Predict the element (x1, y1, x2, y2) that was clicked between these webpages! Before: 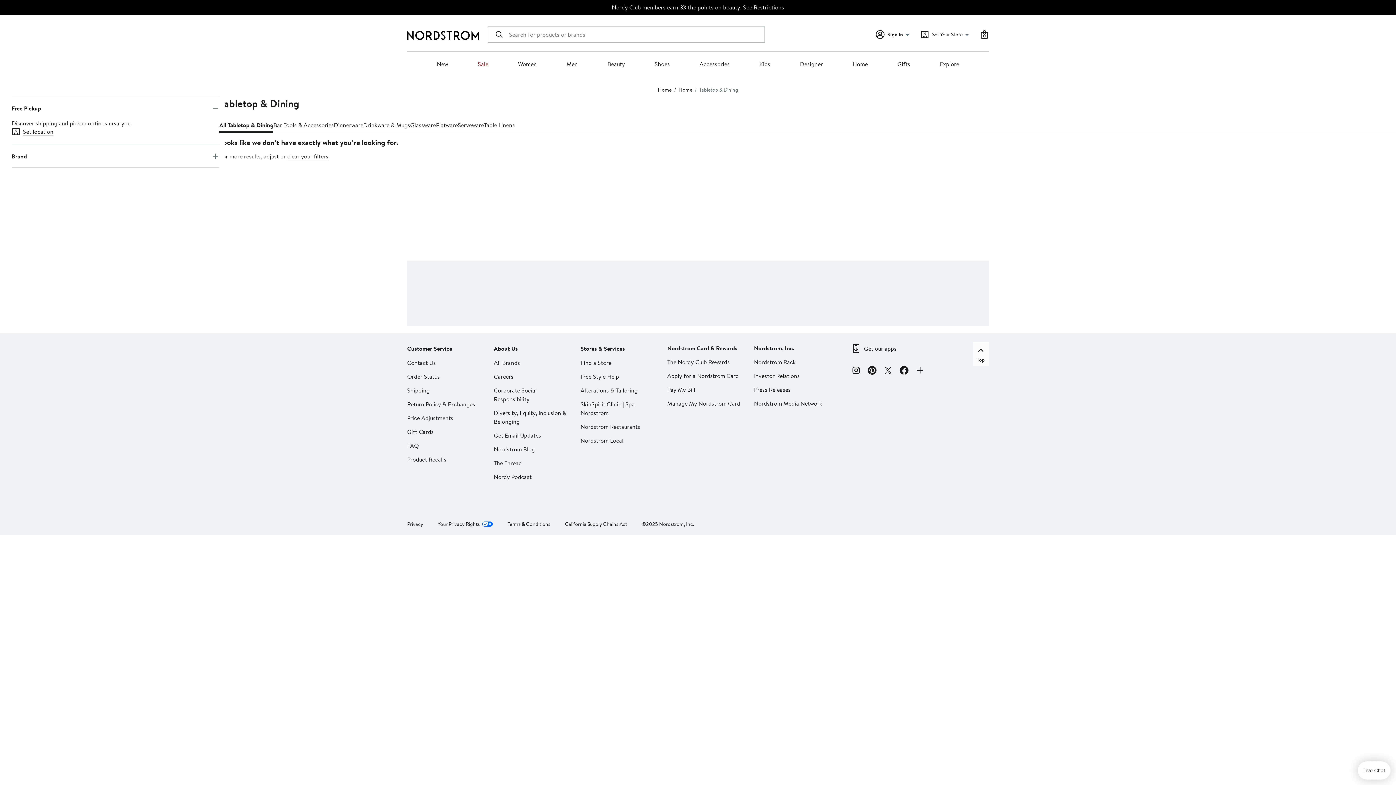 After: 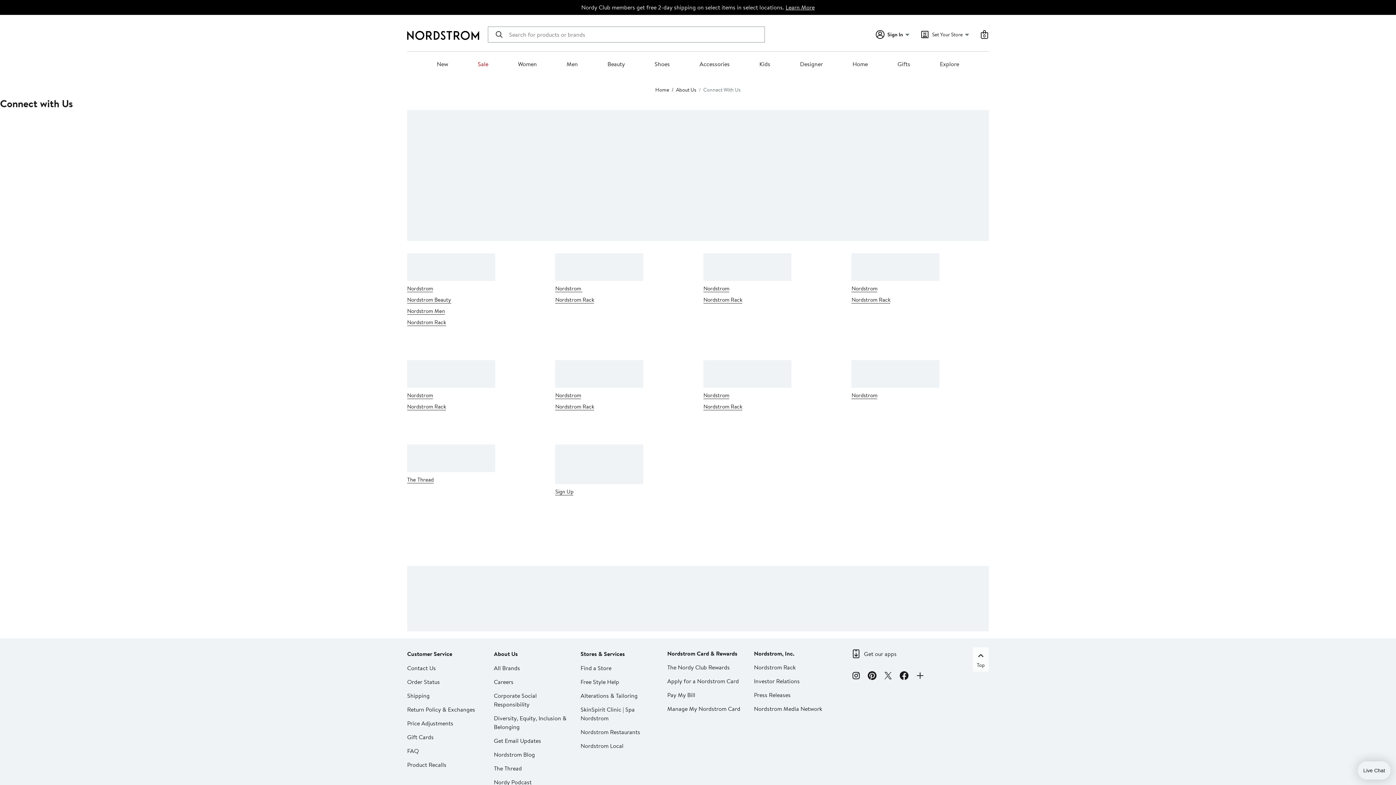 Action: bbox: (915, 366, 924, 377) label: Connect-with-Us